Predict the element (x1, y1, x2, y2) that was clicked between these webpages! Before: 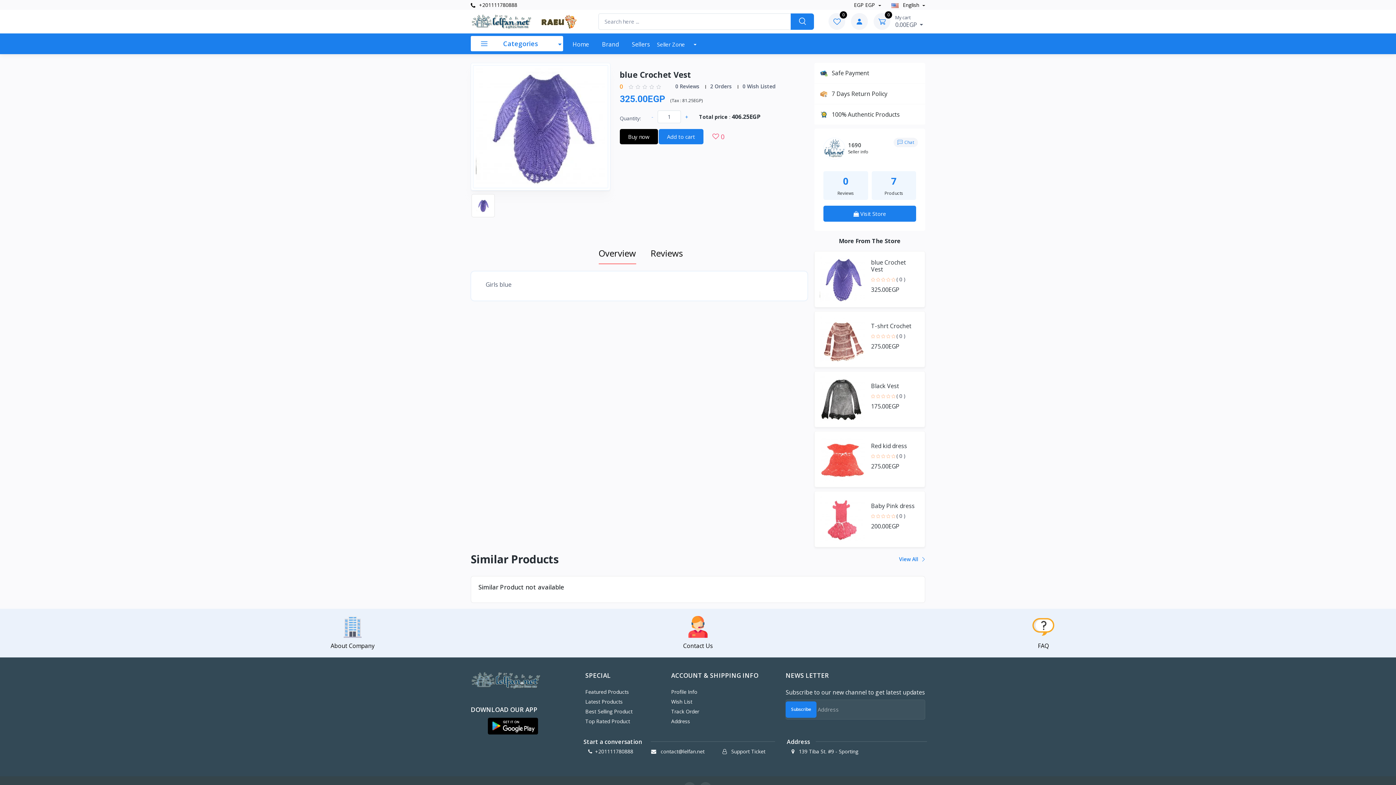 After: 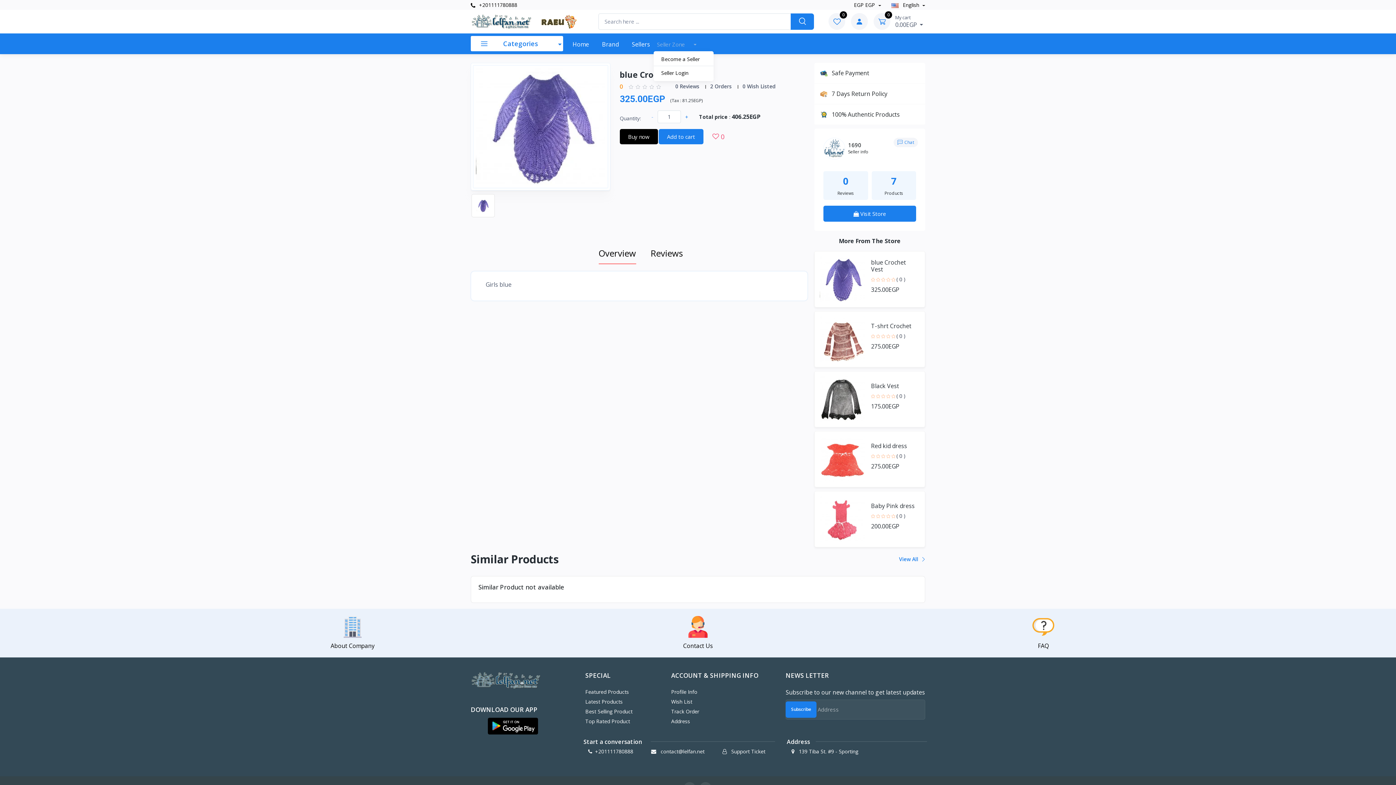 Action: bbox: (656, 36, 705, 52) label: Seller Zone 